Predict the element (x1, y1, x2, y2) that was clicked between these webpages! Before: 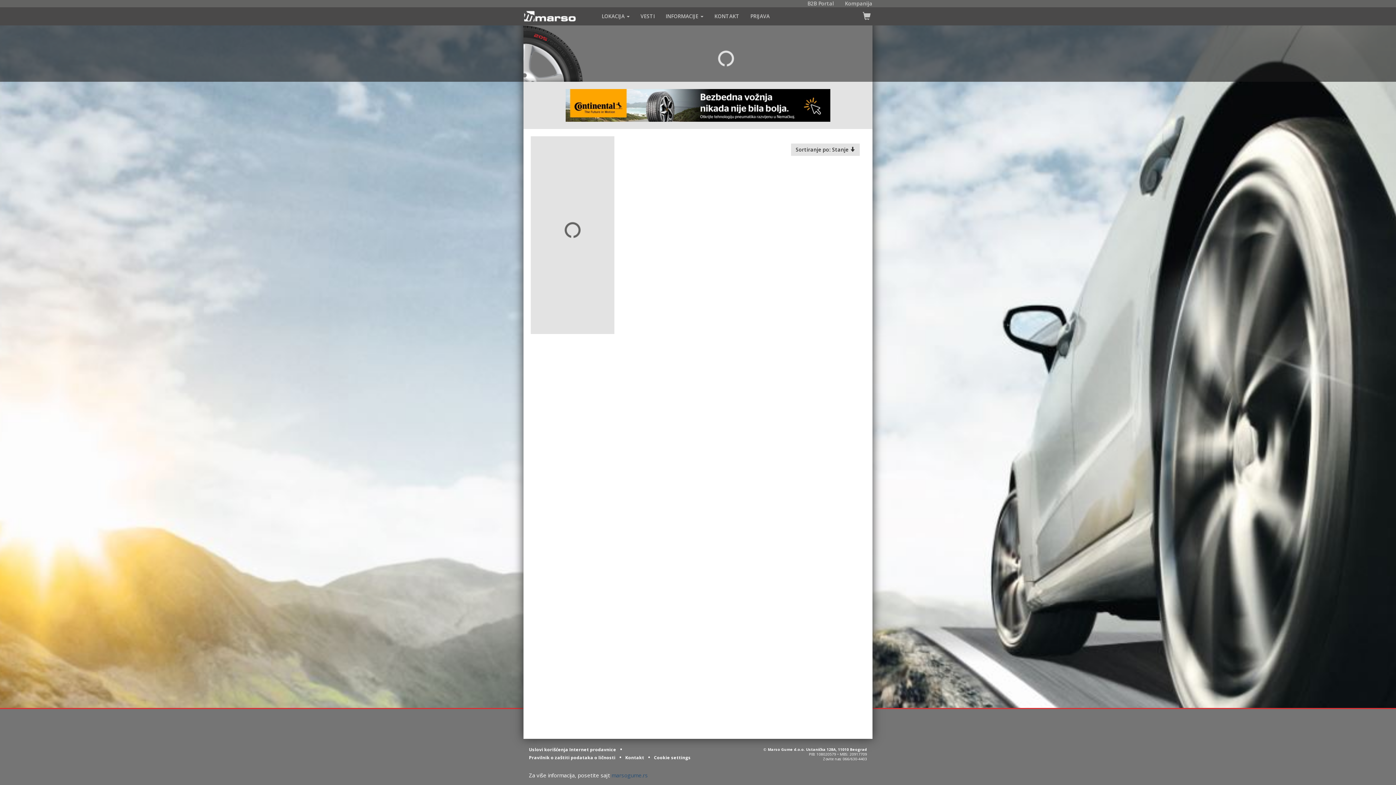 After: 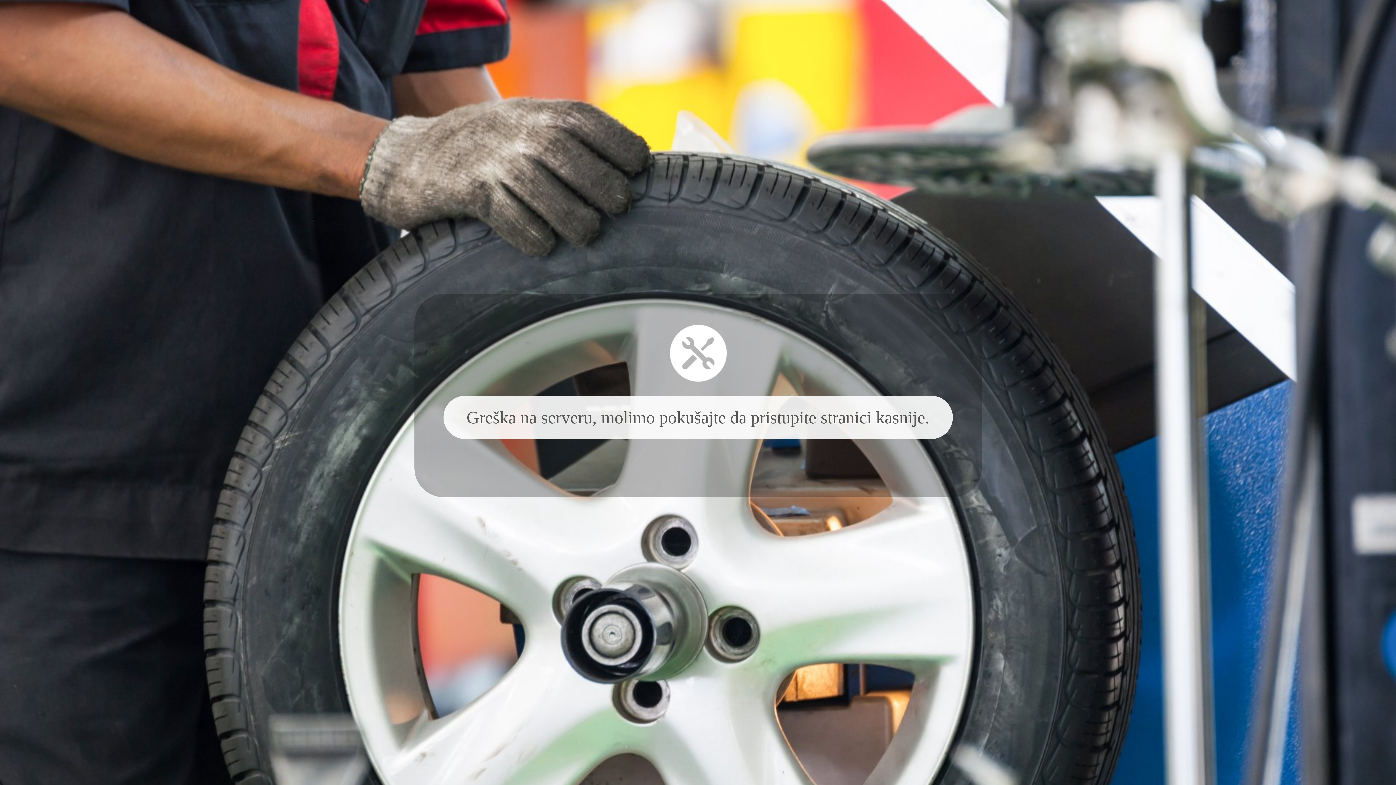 Action: bbox: (523, 7, 589, 25)